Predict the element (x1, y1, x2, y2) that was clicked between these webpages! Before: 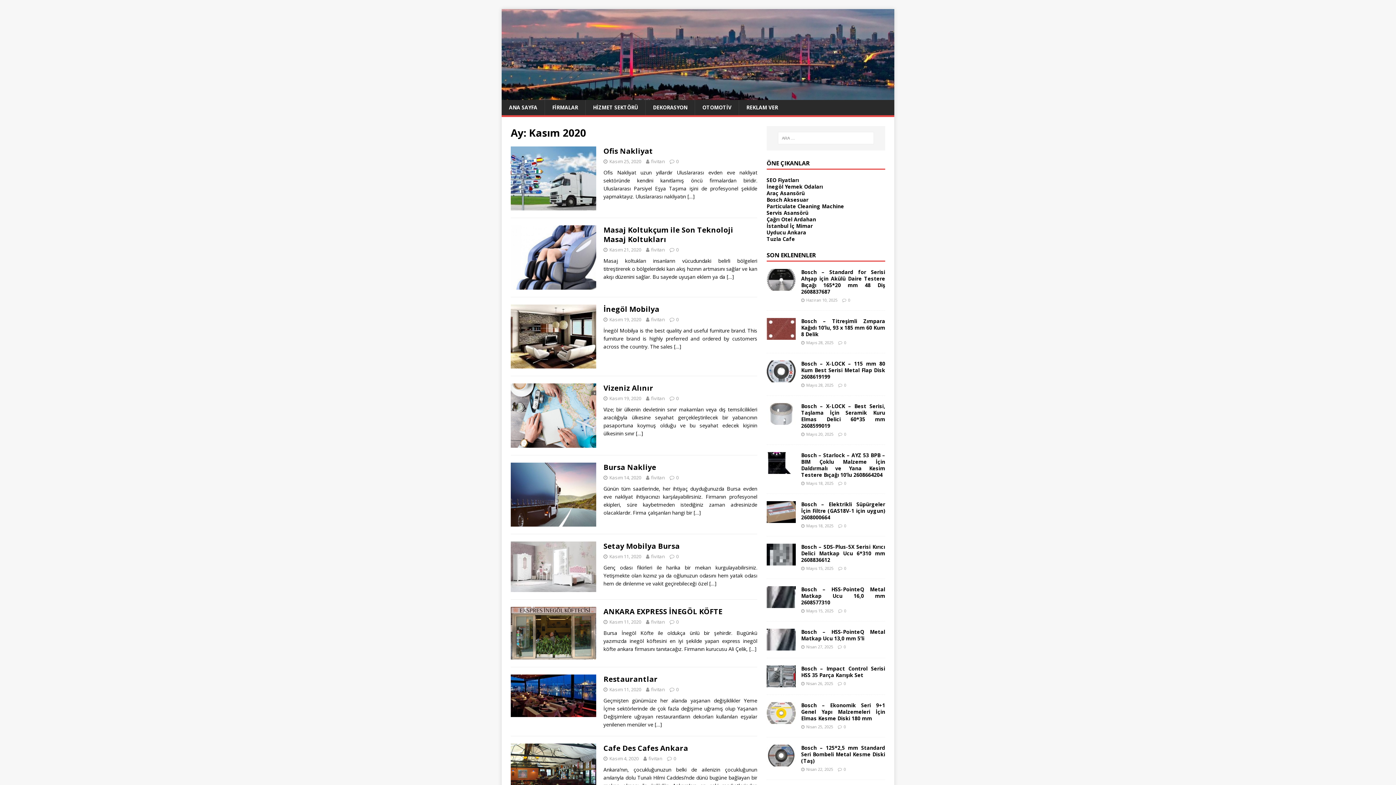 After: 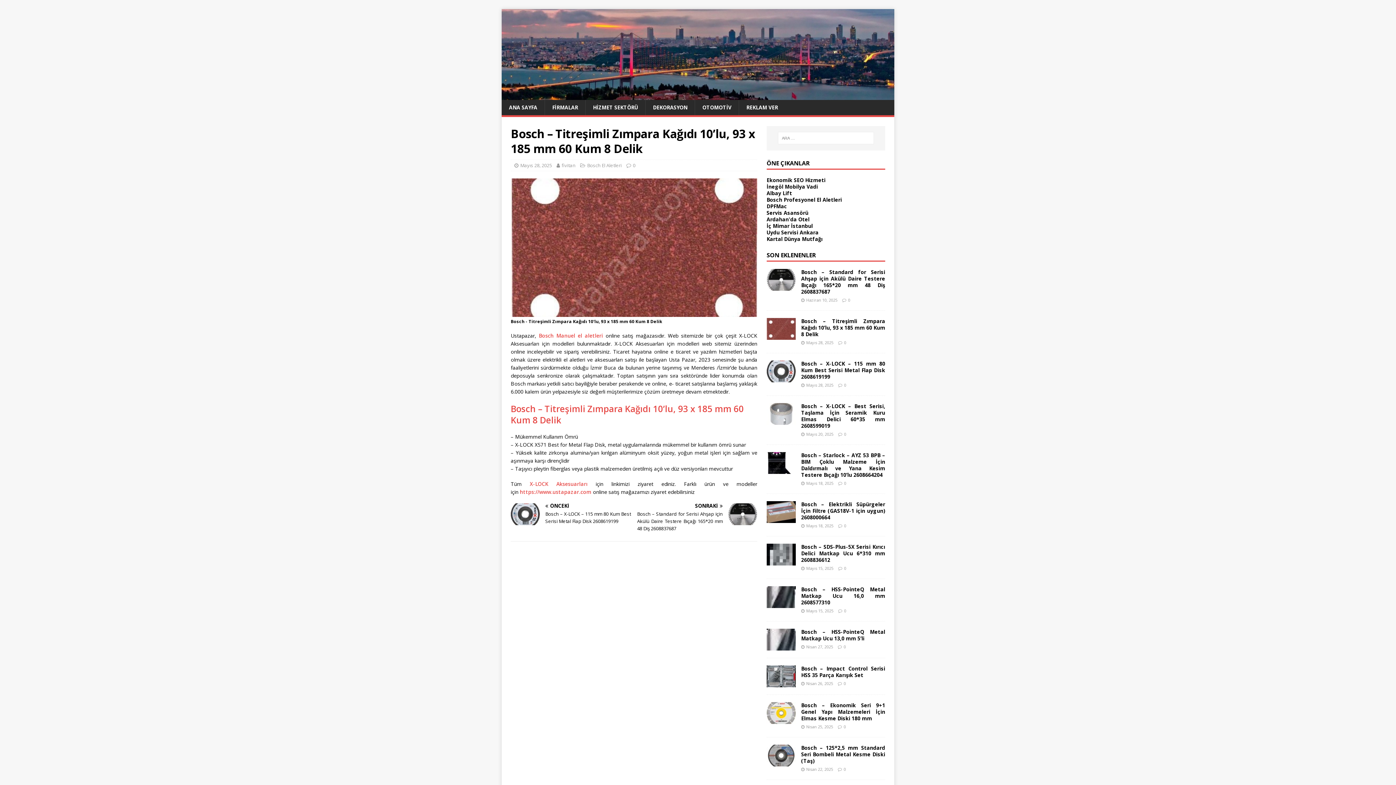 Action: label: 0 bbox: (844, 339, 846, 345)